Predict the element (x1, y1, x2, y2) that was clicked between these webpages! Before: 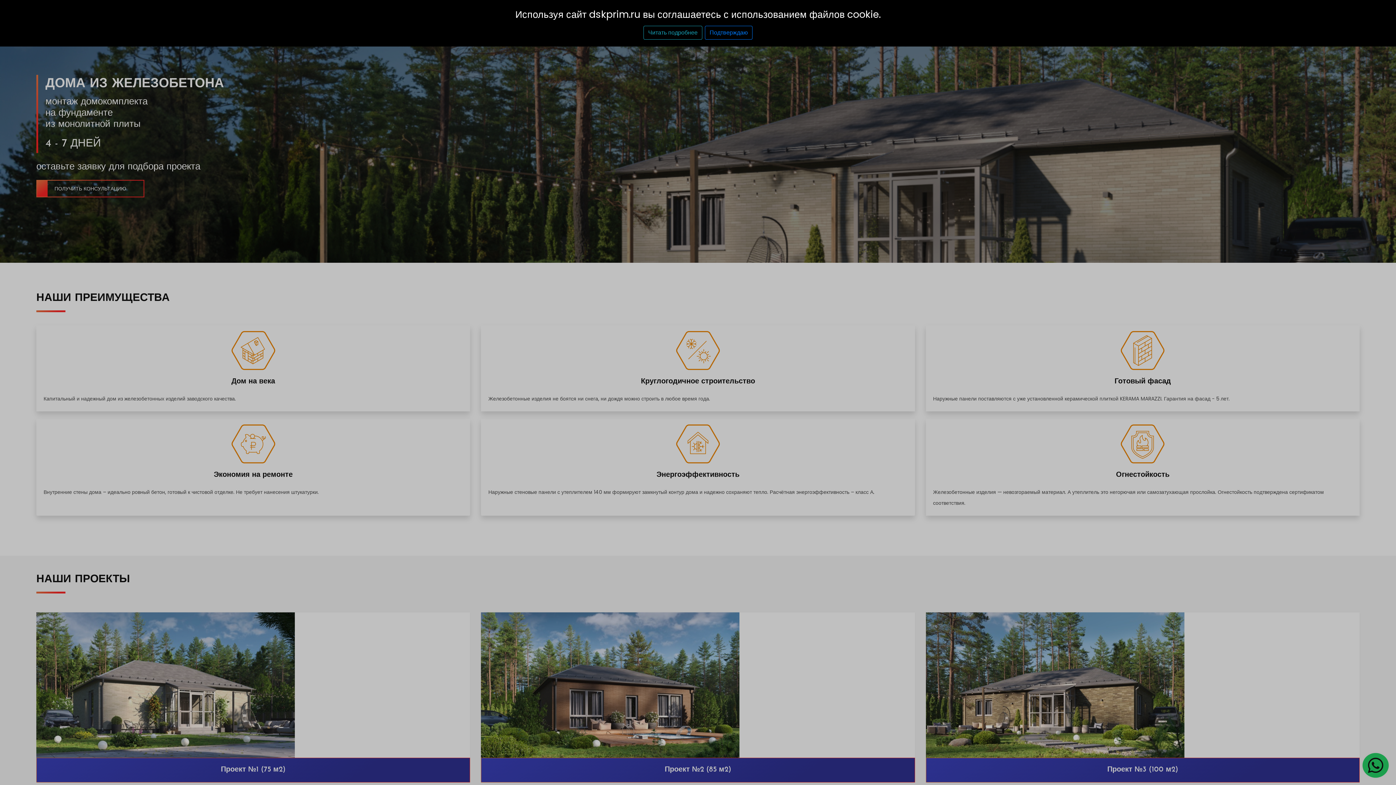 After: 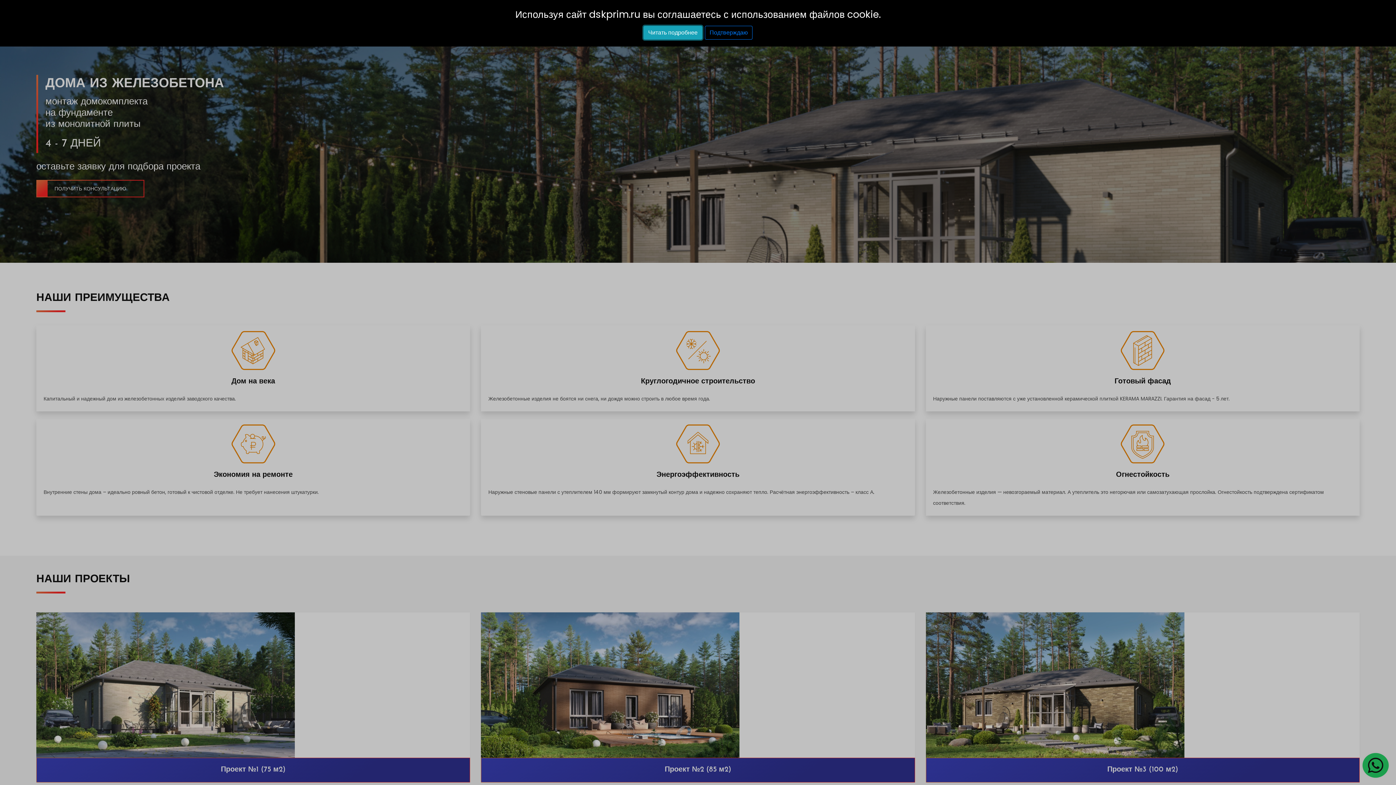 Action: label: Читать подробнее bbox: (643, 25, 702, 39)